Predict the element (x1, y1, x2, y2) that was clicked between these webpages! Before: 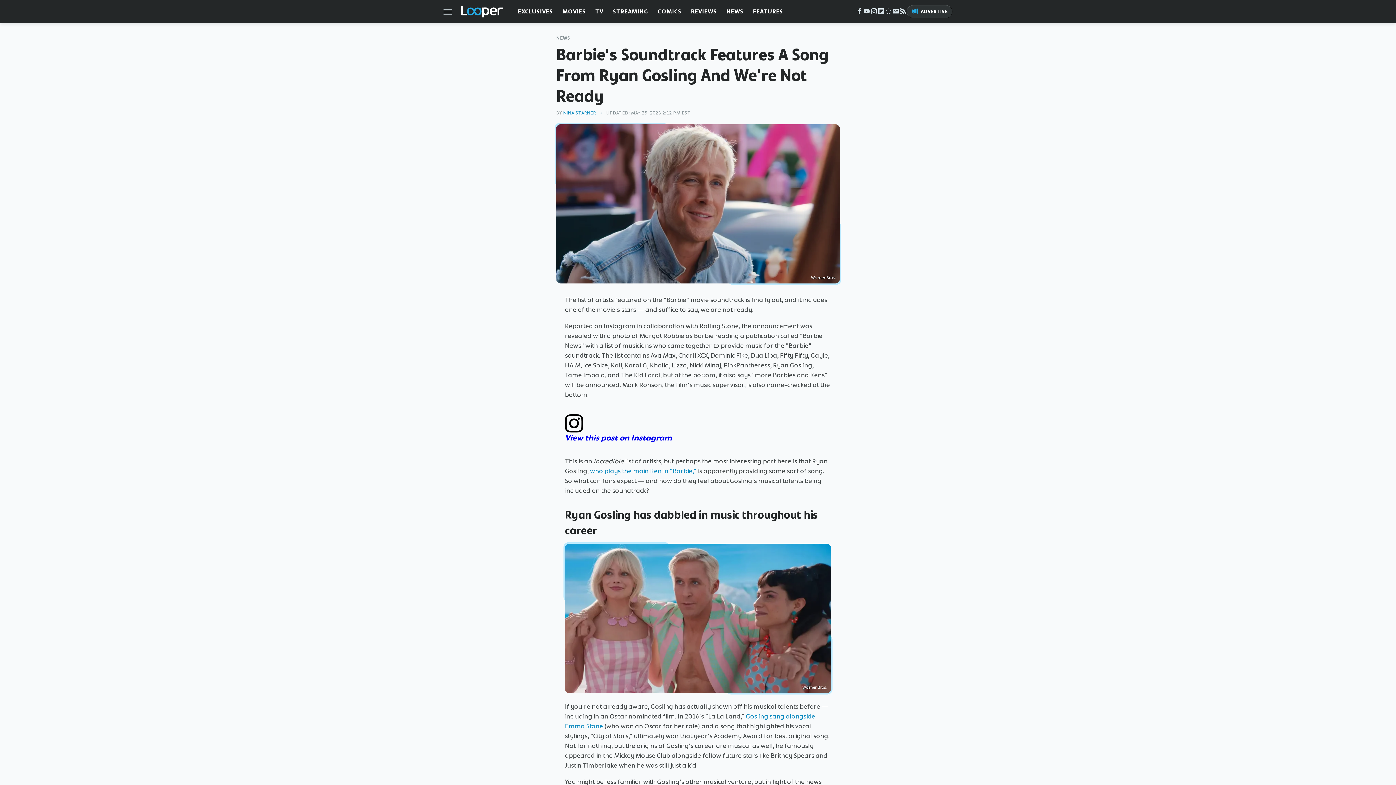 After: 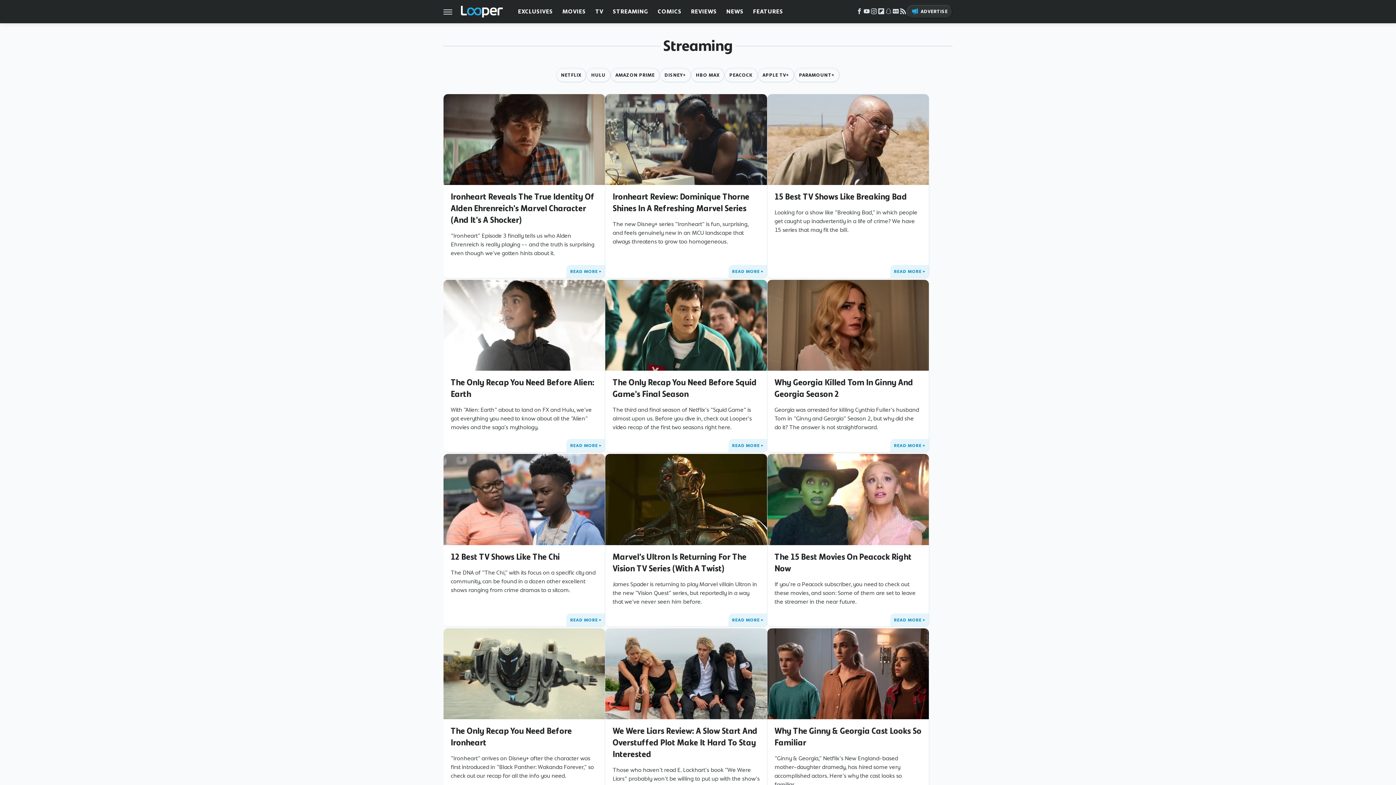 Action: bbox: (613, 0, 648, 23) label: STREAMING